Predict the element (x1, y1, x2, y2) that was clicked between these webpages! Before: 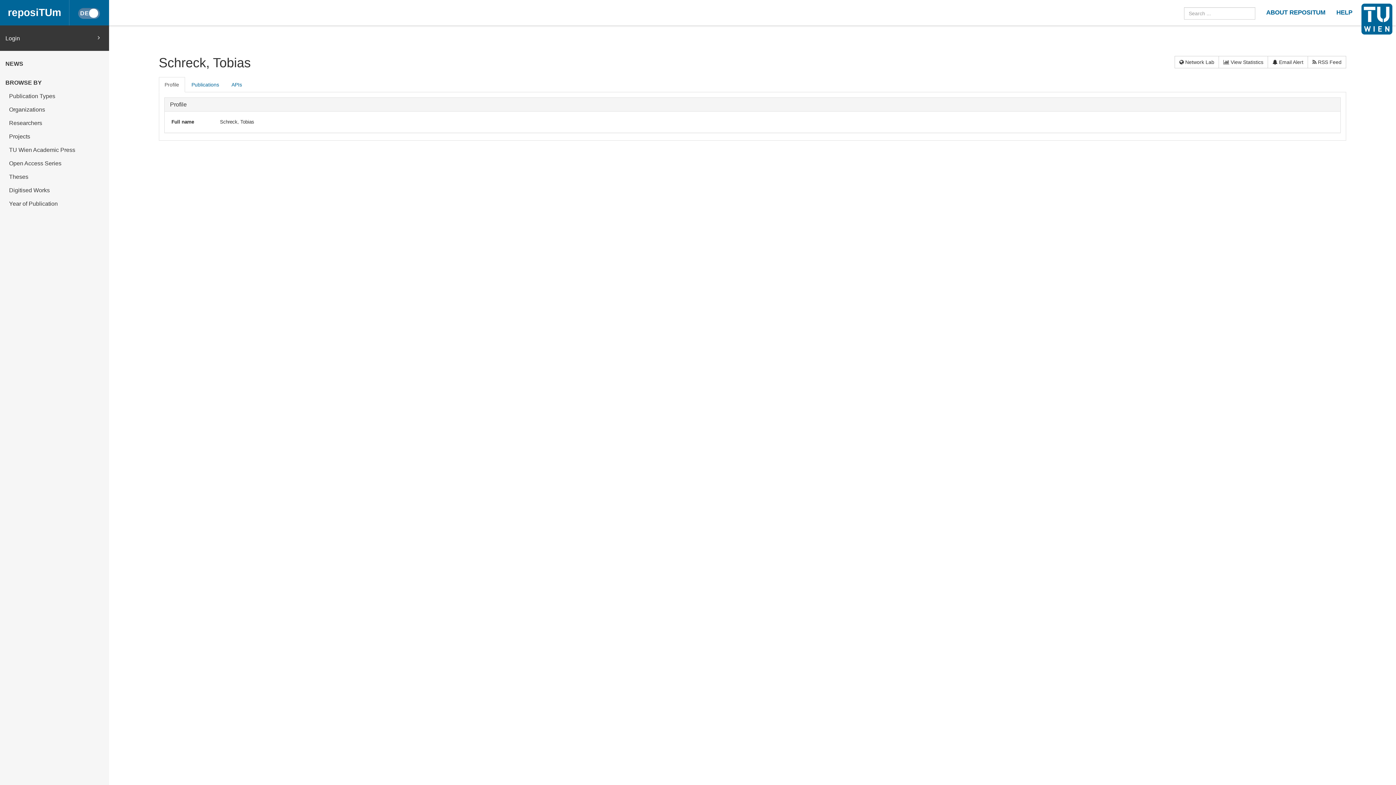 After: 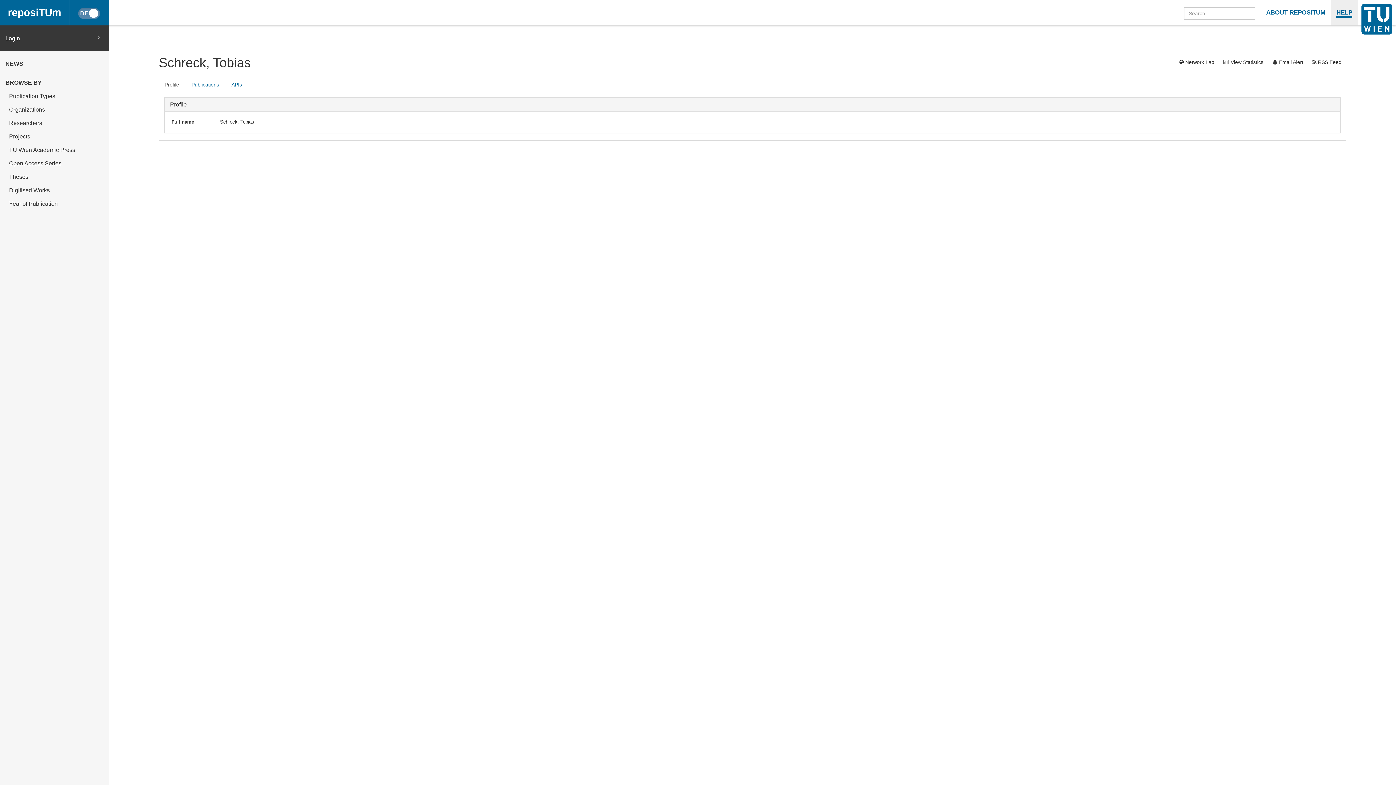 Action: label: HELP bbox: (1331, 0, 1358, 25)